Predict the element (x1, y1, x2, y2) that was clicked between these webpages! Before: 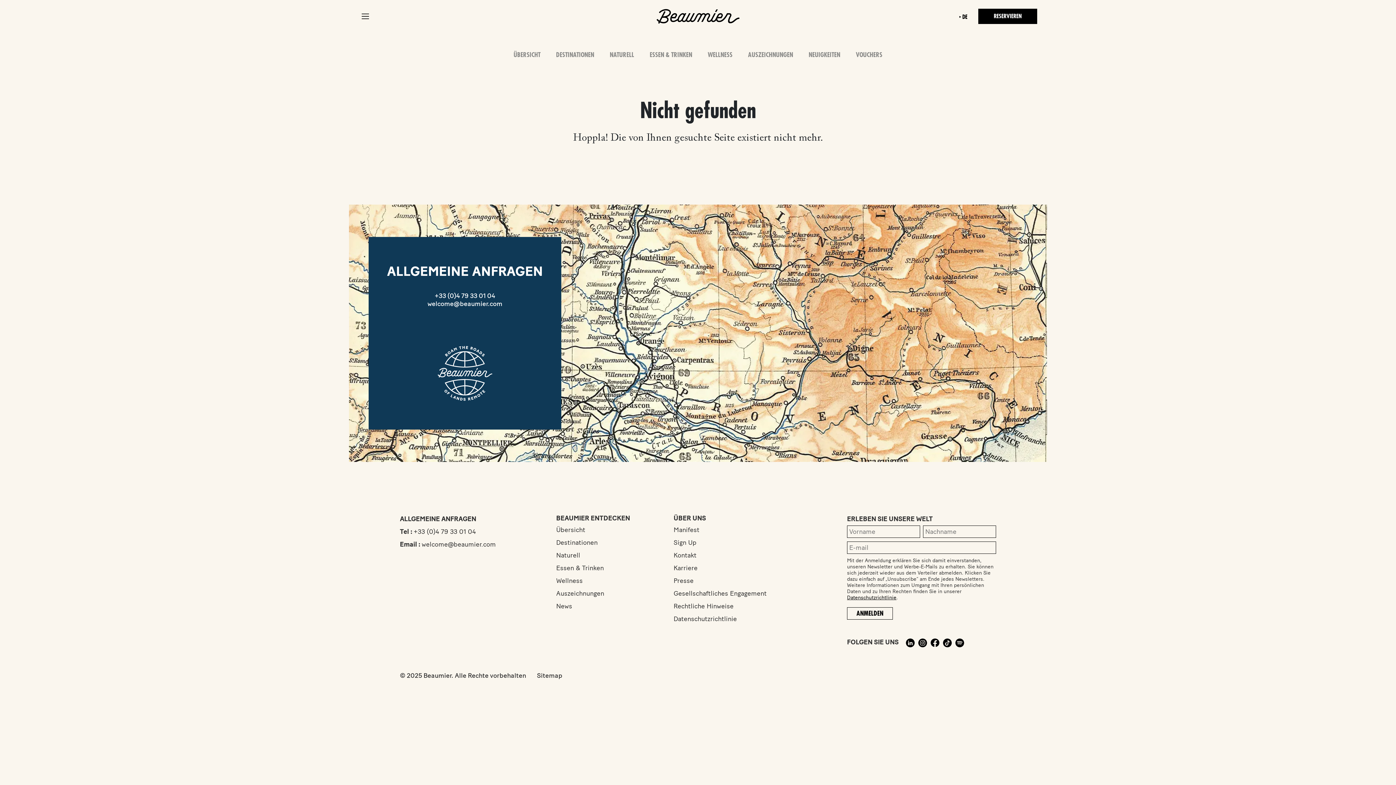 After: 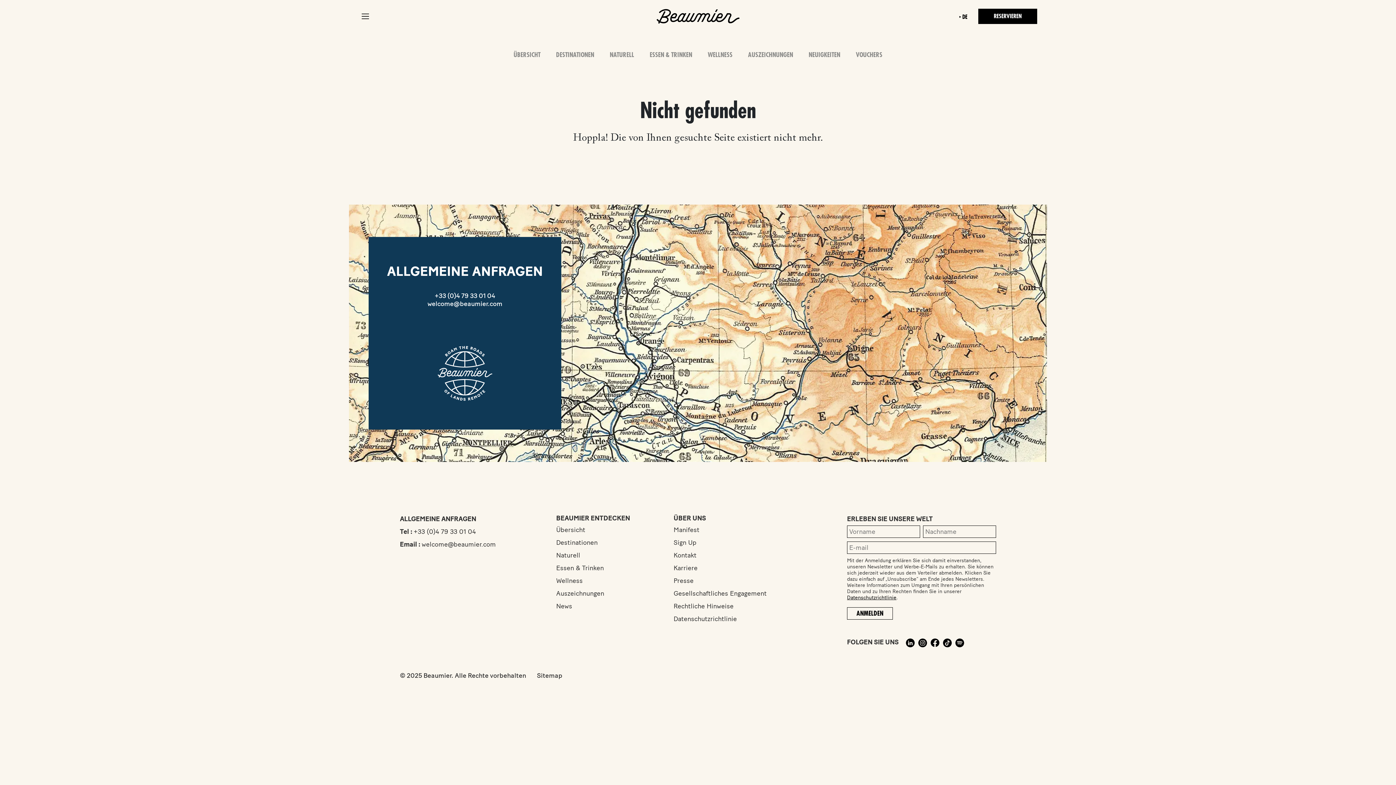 Action: bbox: (930, 636, 939, 649)